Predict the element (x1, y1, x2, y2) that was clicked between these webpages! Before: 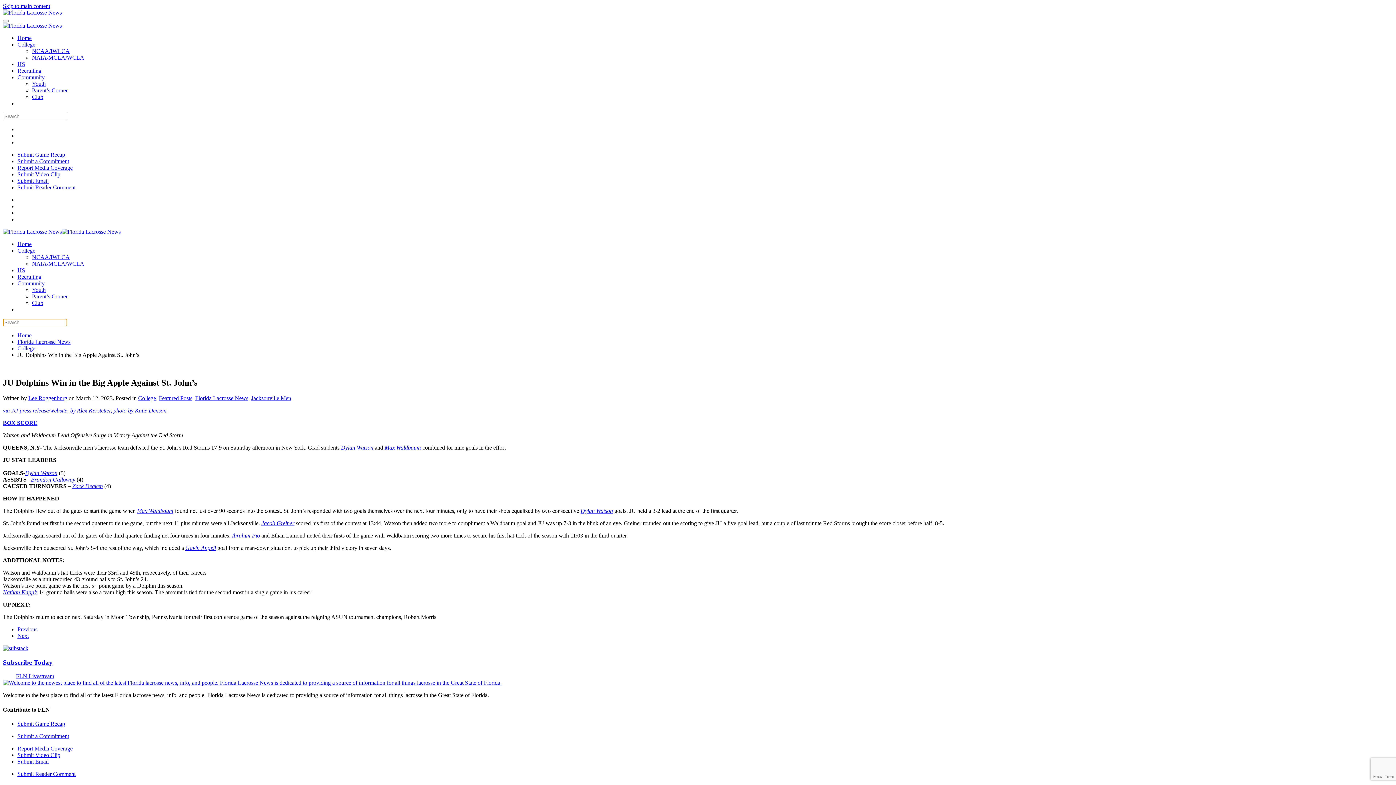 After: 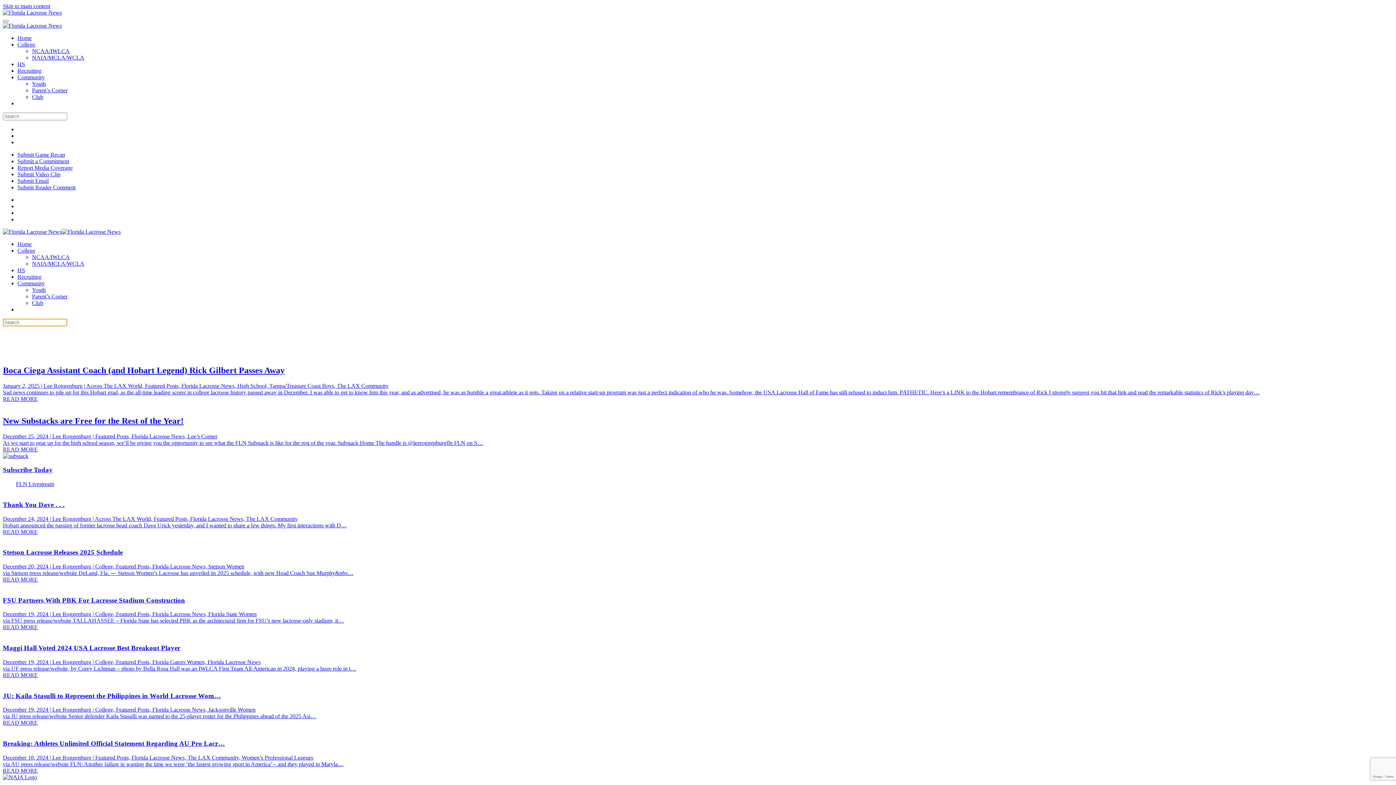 Action: label: Back to home bbox: (2, 228, 120, 234)